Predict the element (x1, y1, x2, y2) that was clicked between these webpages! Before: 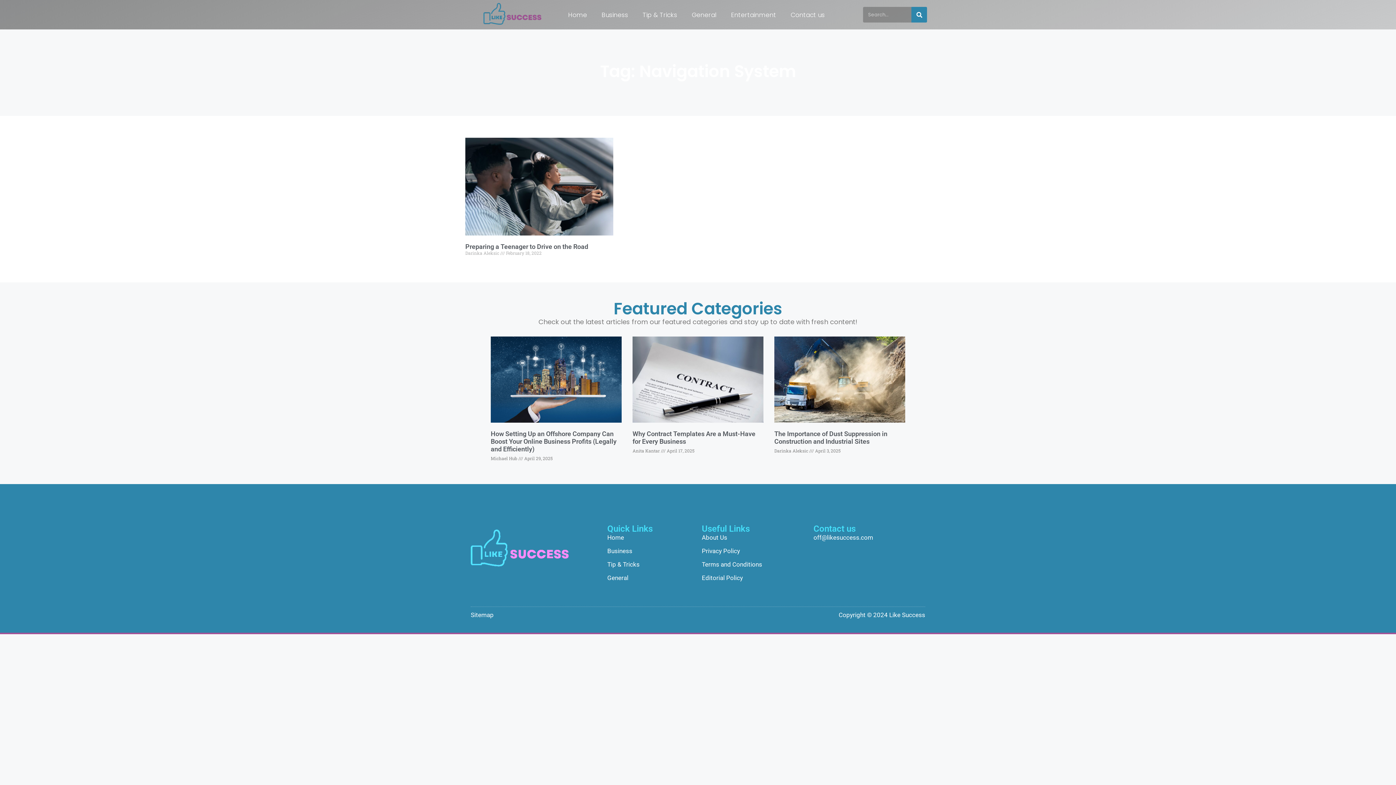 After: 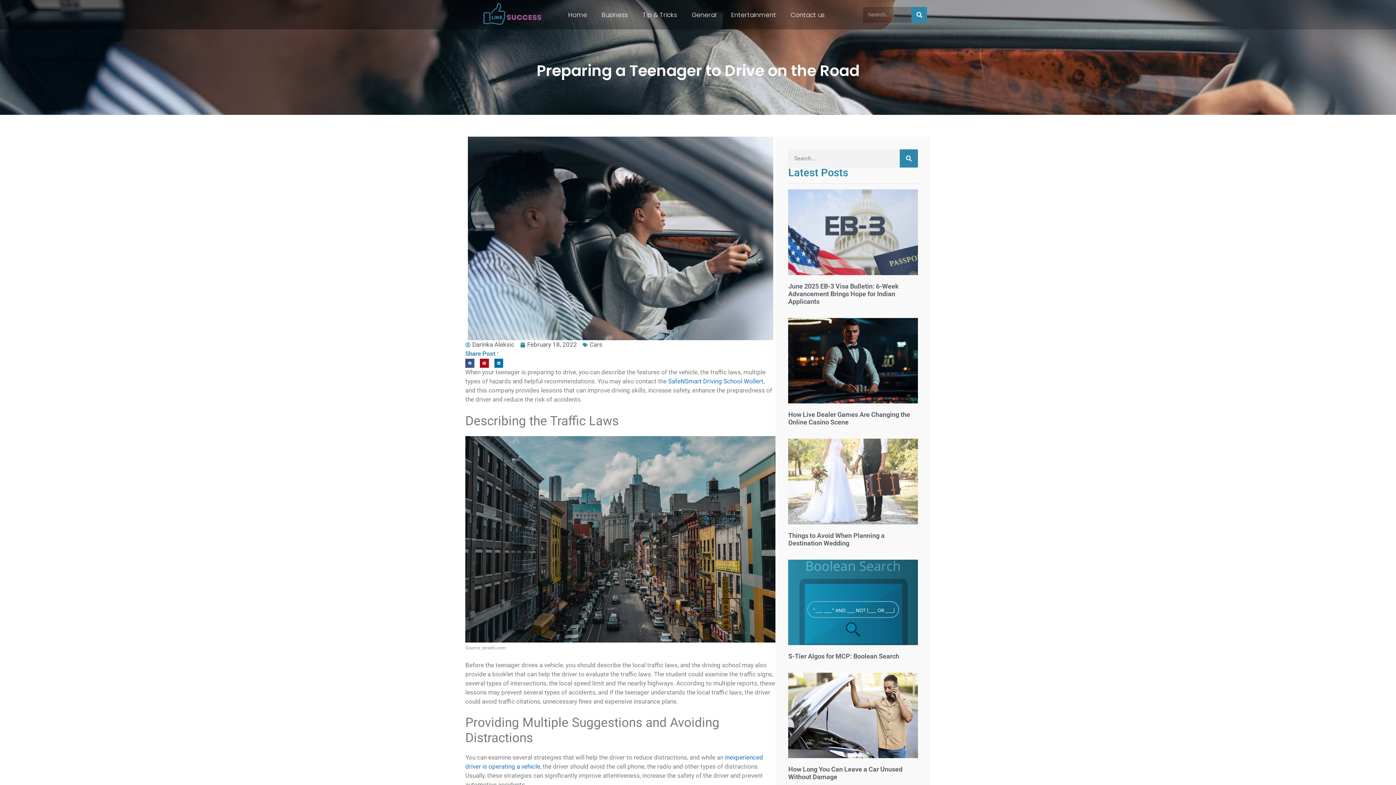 Action: bbox: (465, 242, 588, 250) label: Preparing a Teenager to Drive on the Road